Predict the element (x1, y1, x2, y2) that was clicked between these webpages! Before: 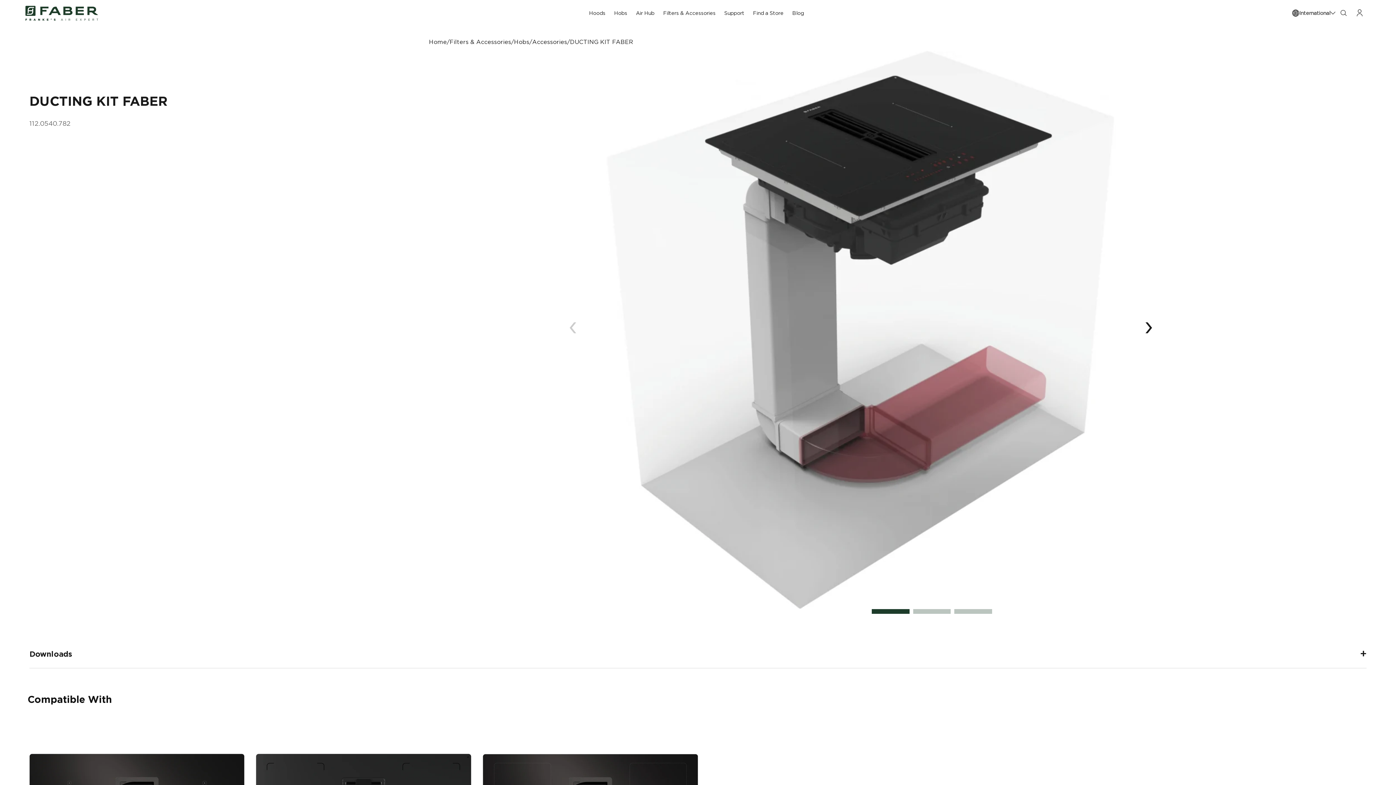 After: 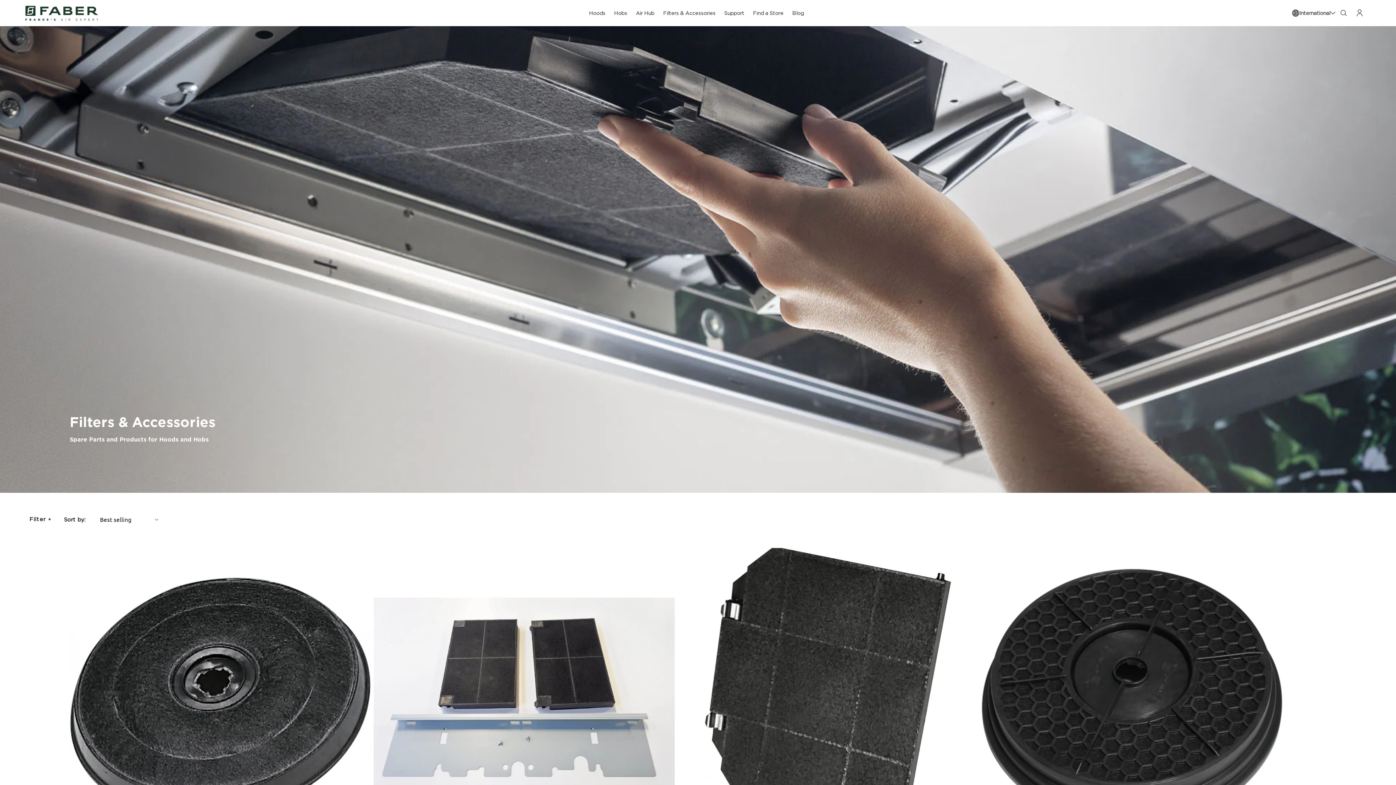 Action: bbox: (658, 4, 720, 22) label: Filters & Accessories